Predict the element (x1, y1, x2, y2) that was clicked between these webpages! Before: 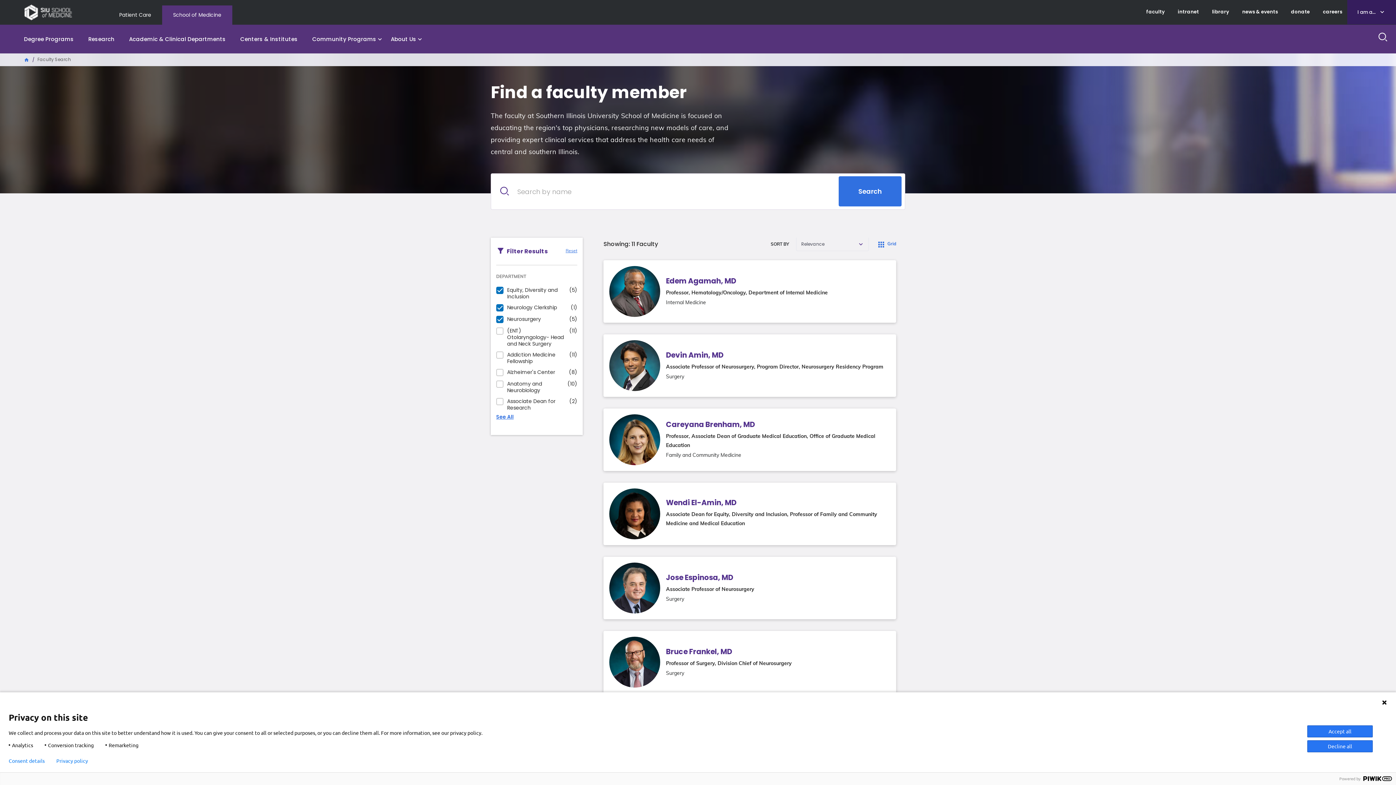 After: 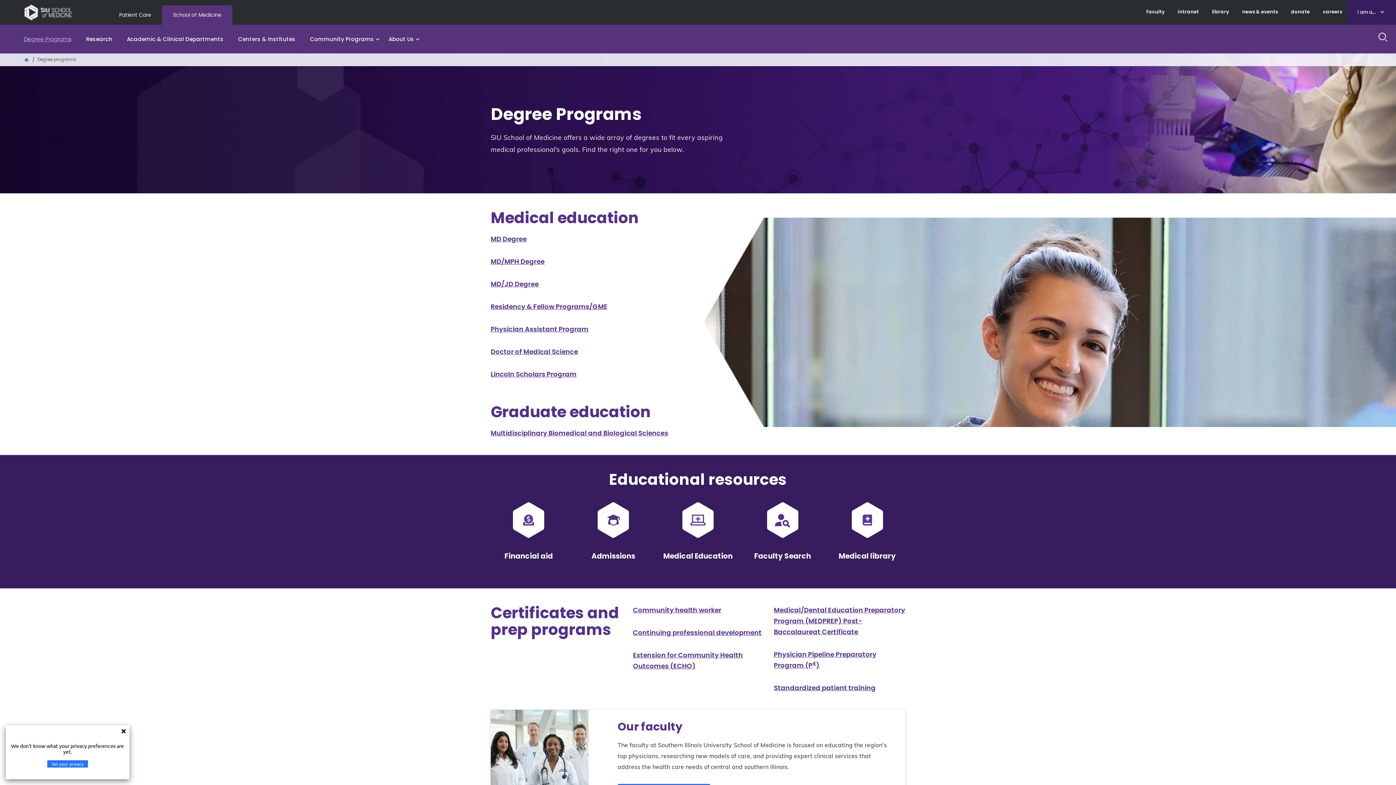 Action: bbox: (16, 25, 81, 52) label: Degree Programs